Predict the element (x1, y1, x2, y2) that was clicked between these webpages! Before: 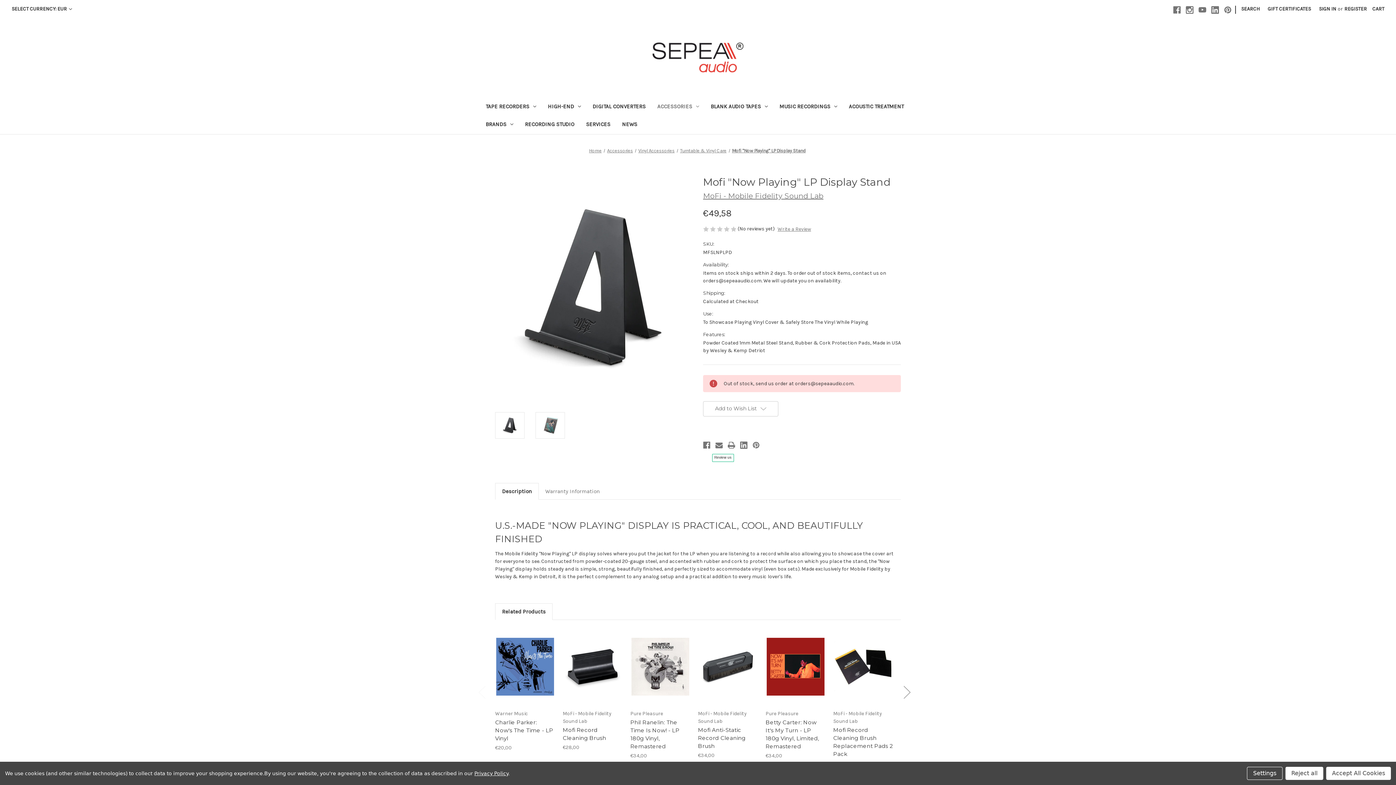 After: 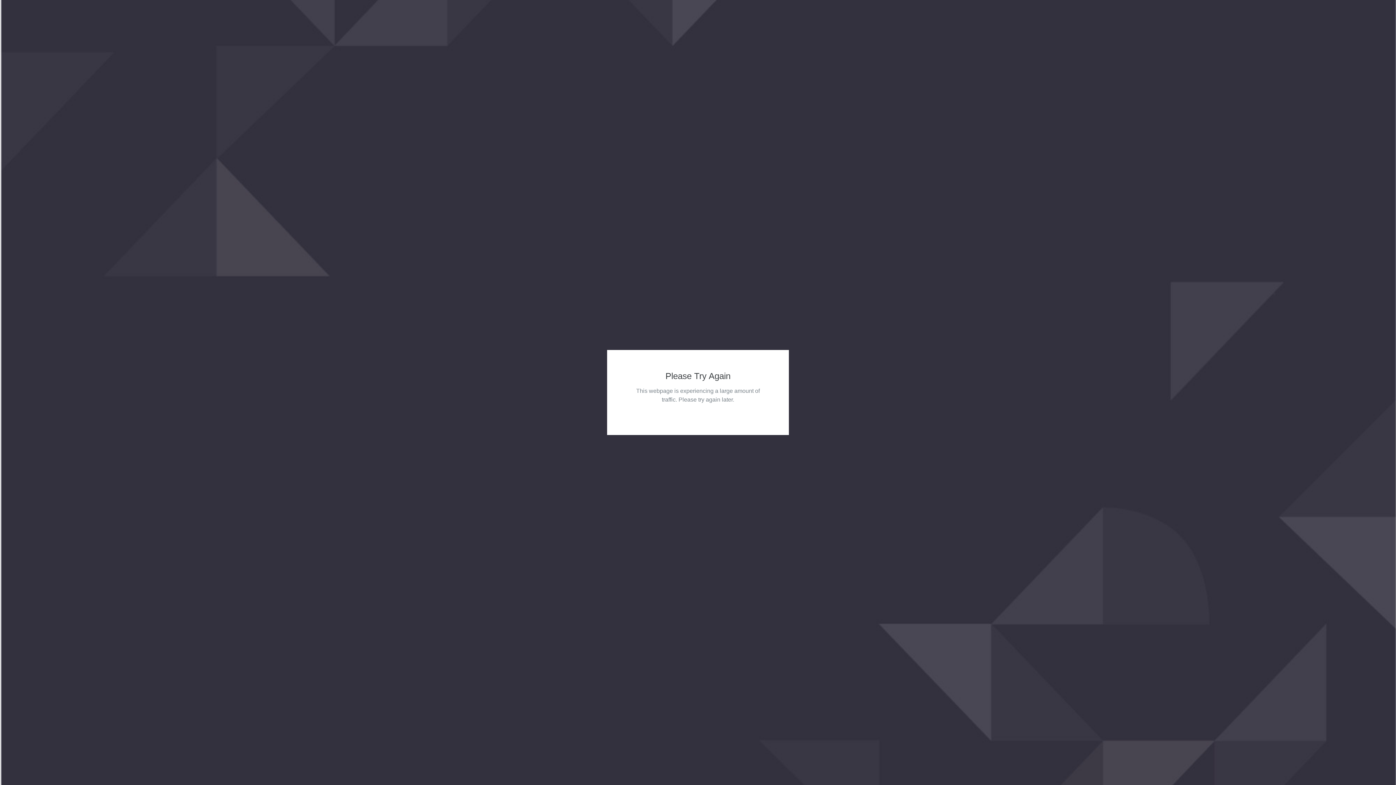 Action: bbox: (842, 661, 884, 672) label: Add to Cart